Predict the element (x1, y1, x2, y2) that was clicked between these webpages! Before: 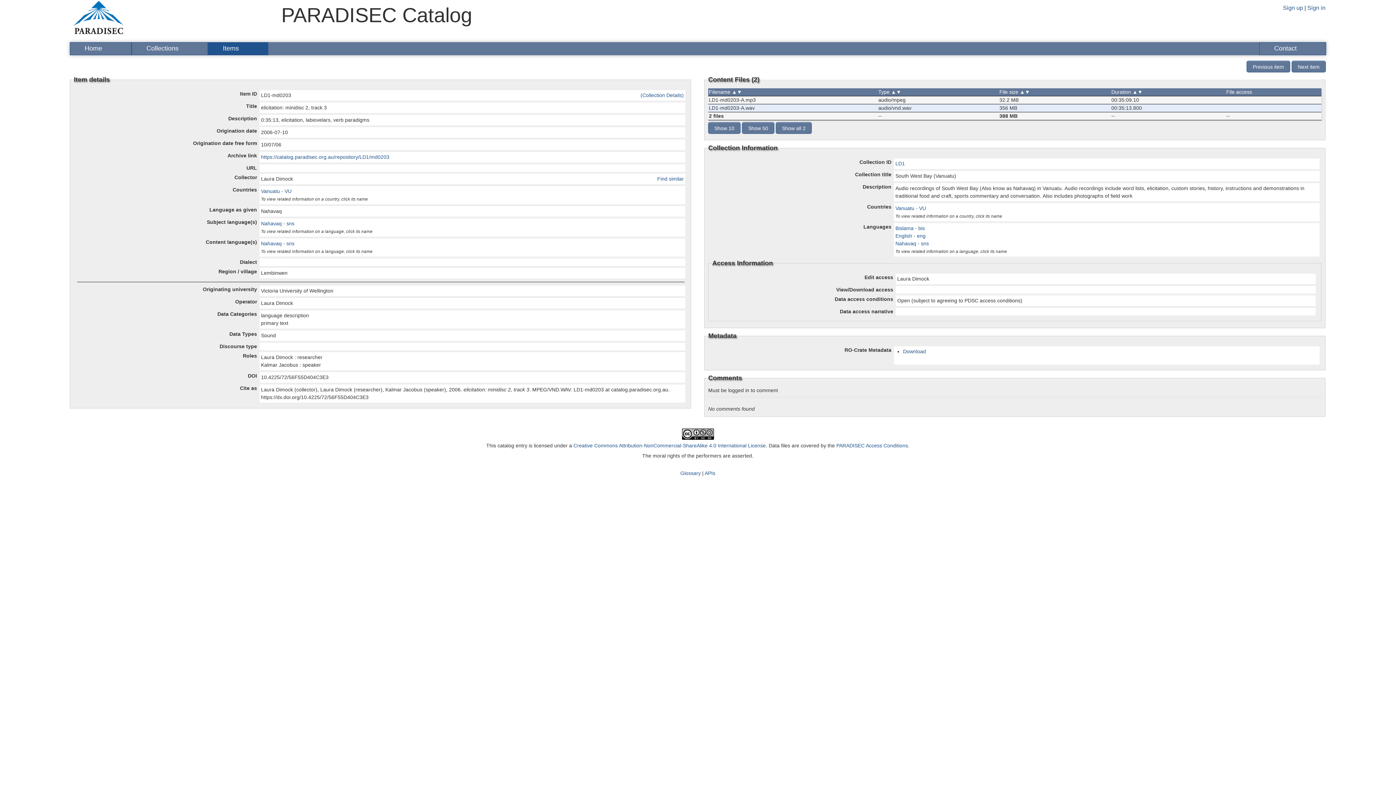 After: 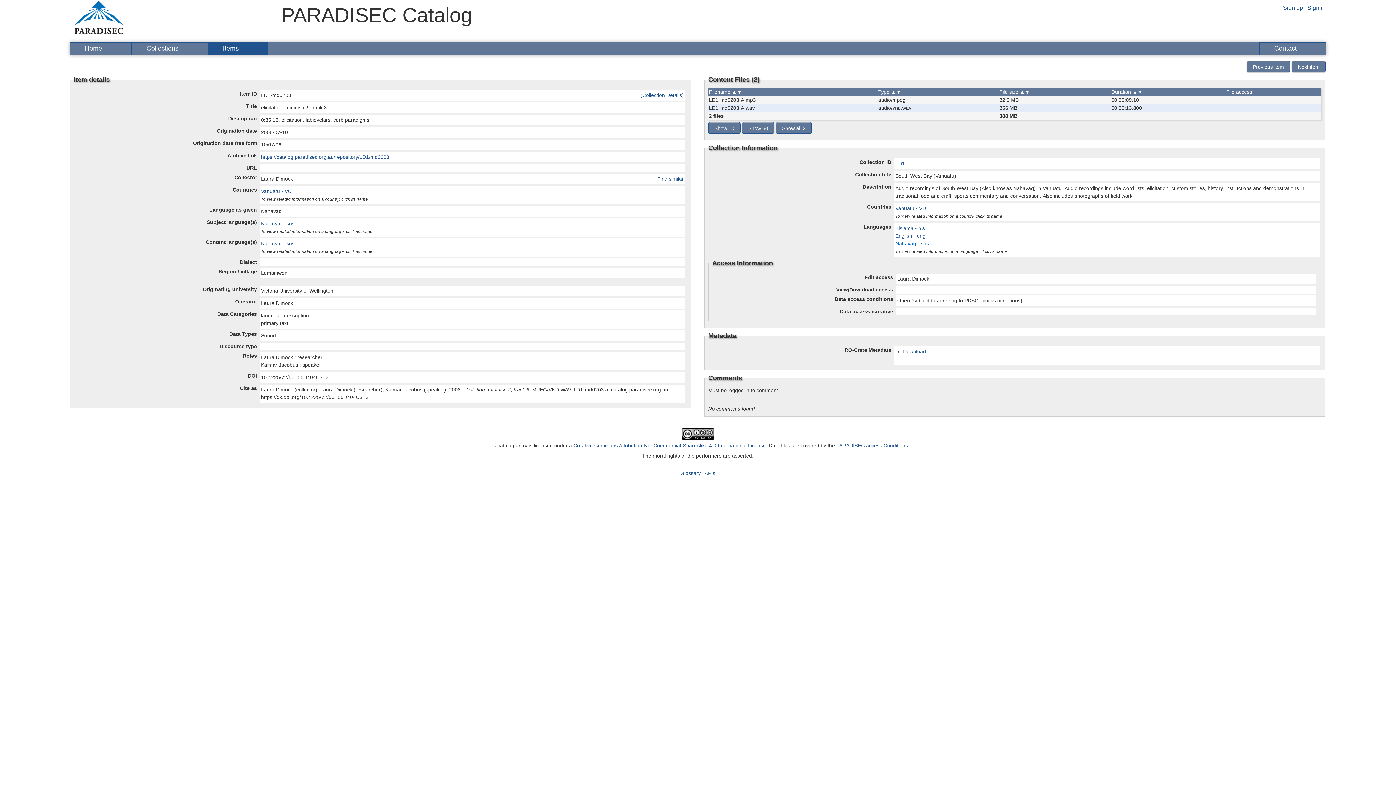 Action: label: Nahavaq - sns bbox: (895, 240, 929, 246)